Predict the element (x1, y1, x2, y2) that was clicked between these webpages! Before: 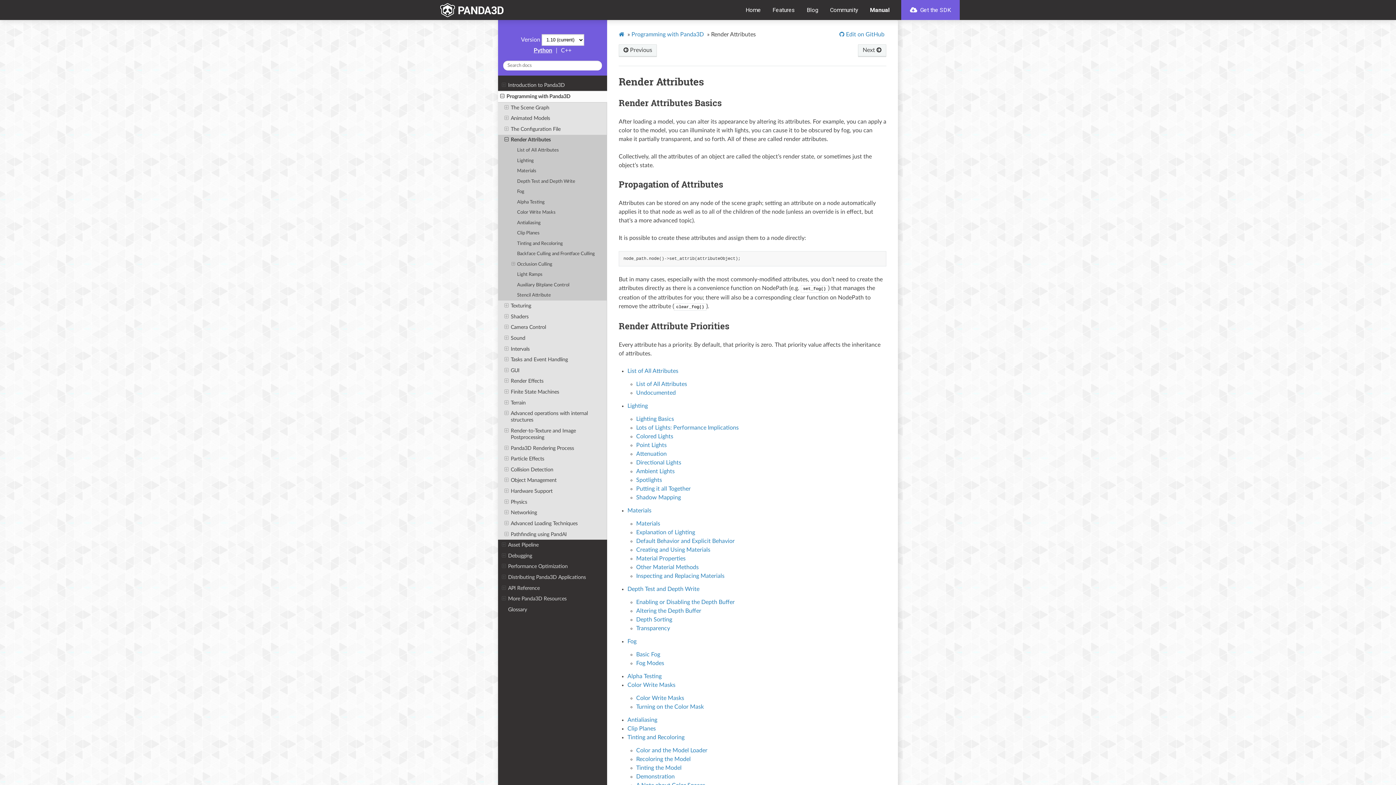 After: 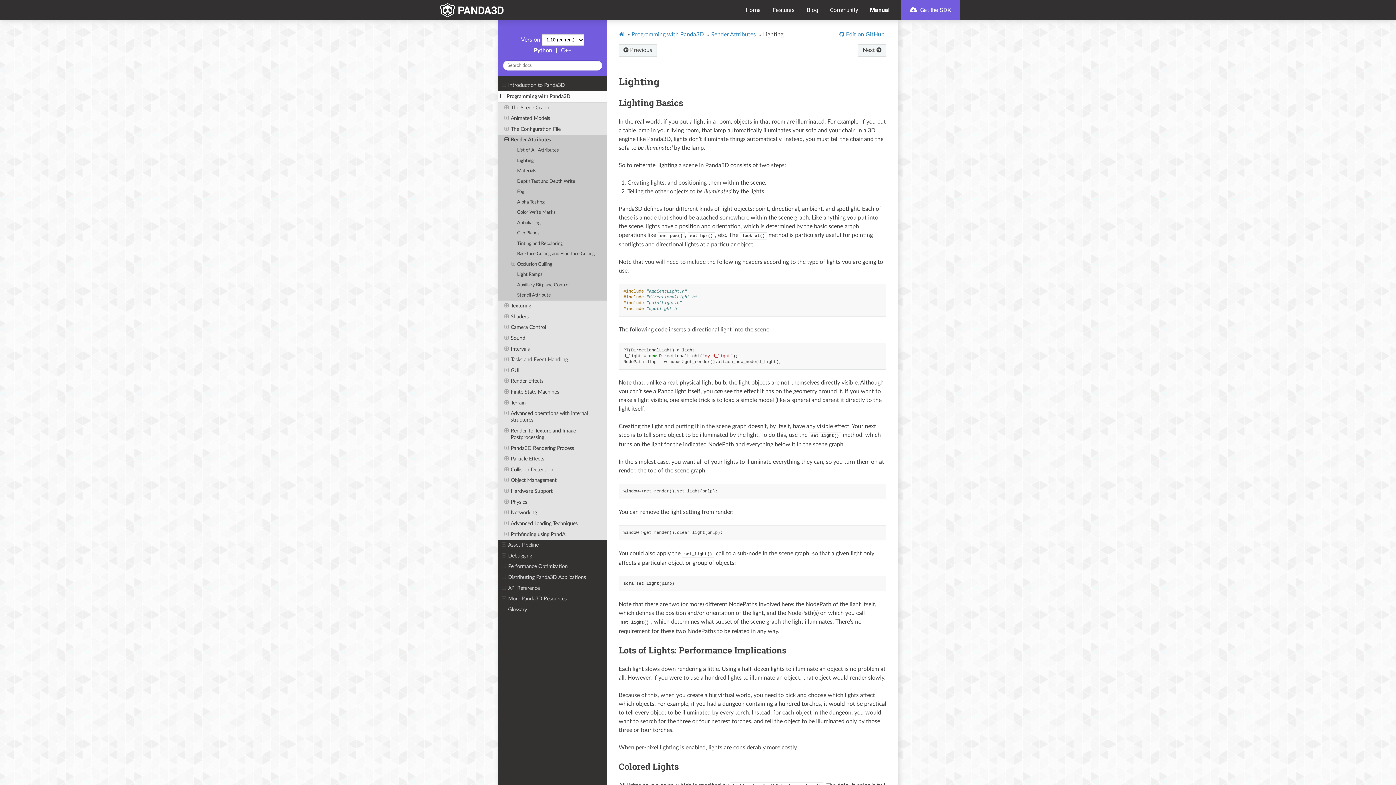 Action: bbox: (498, 155, 607, 166) label: Lighting